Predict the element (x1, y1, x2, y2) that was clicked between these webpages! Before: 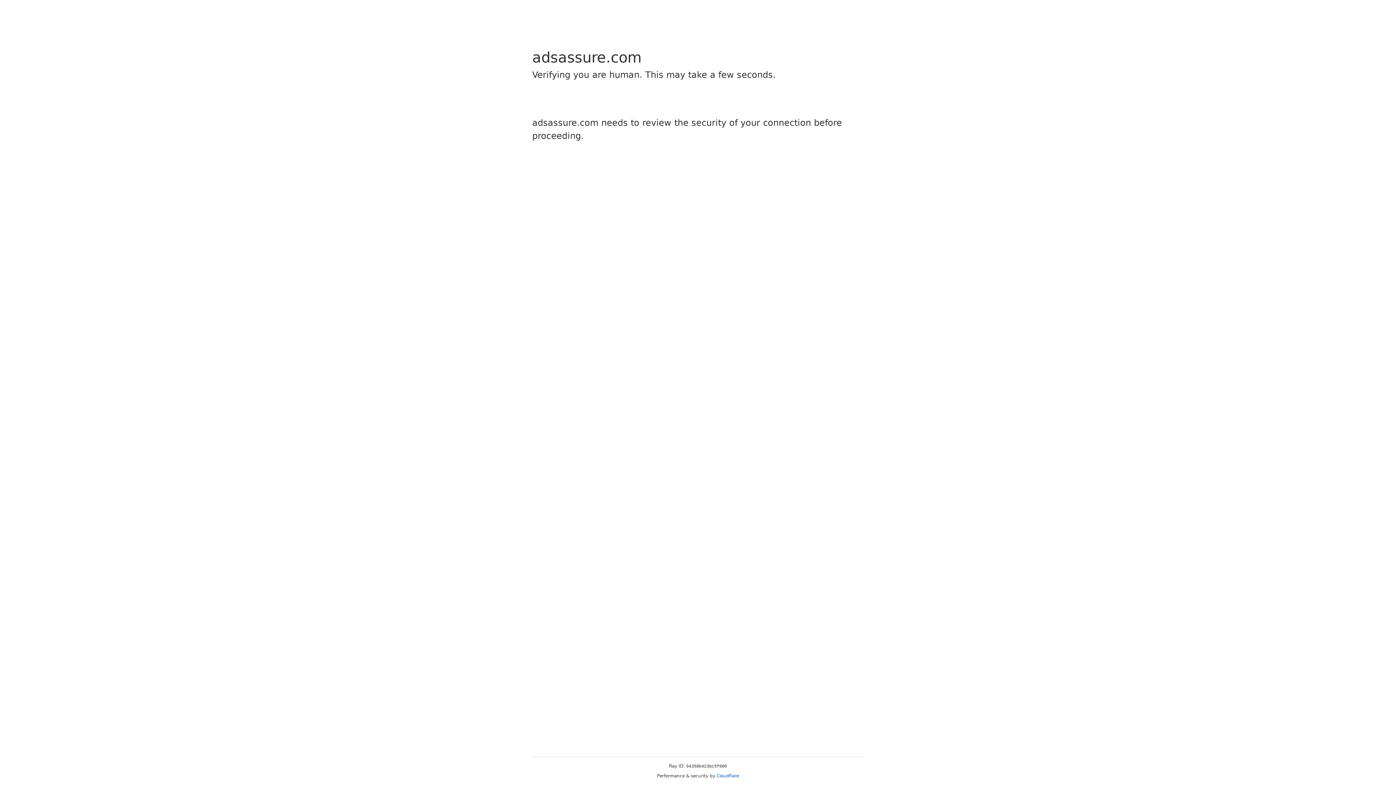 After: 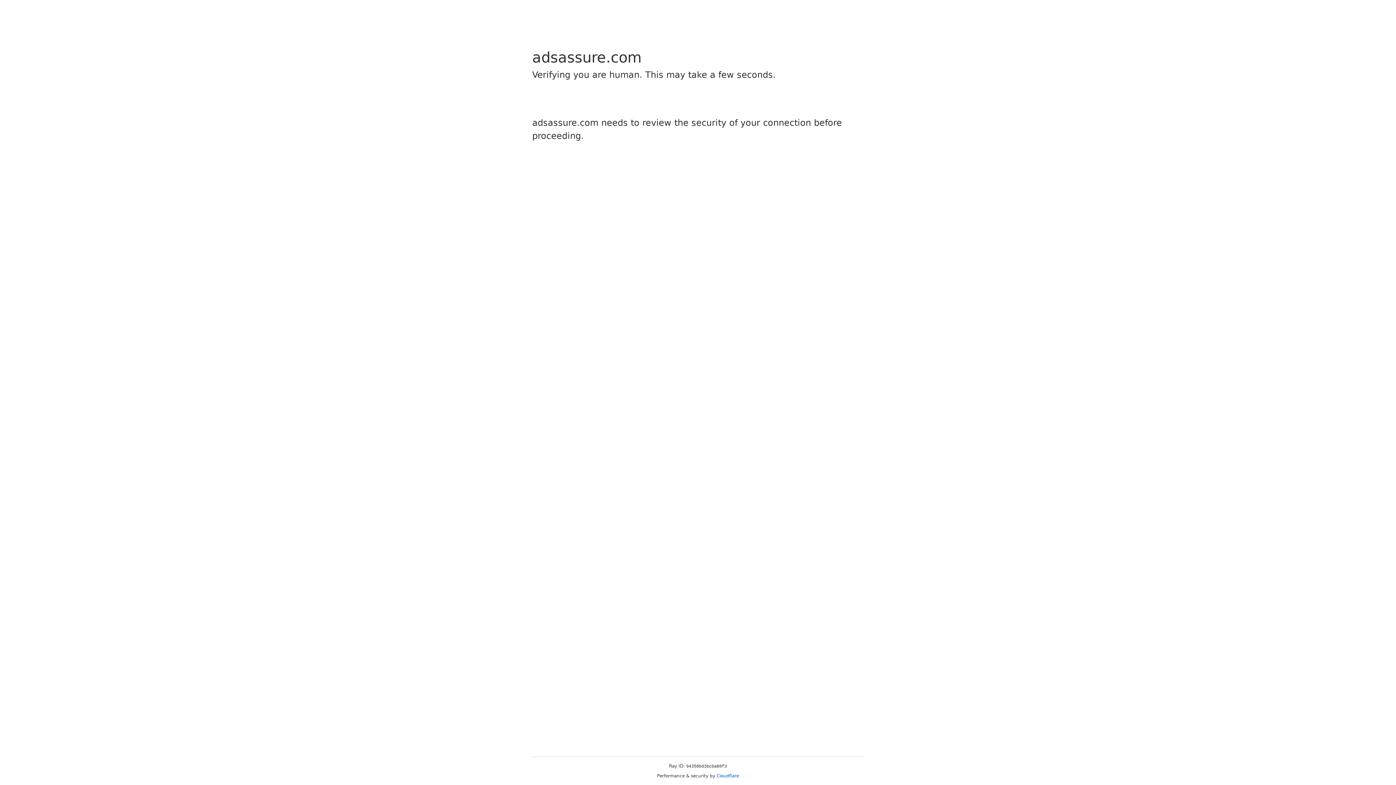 Action: bbox: (716, 773, 739, 778) label: Cloudflare